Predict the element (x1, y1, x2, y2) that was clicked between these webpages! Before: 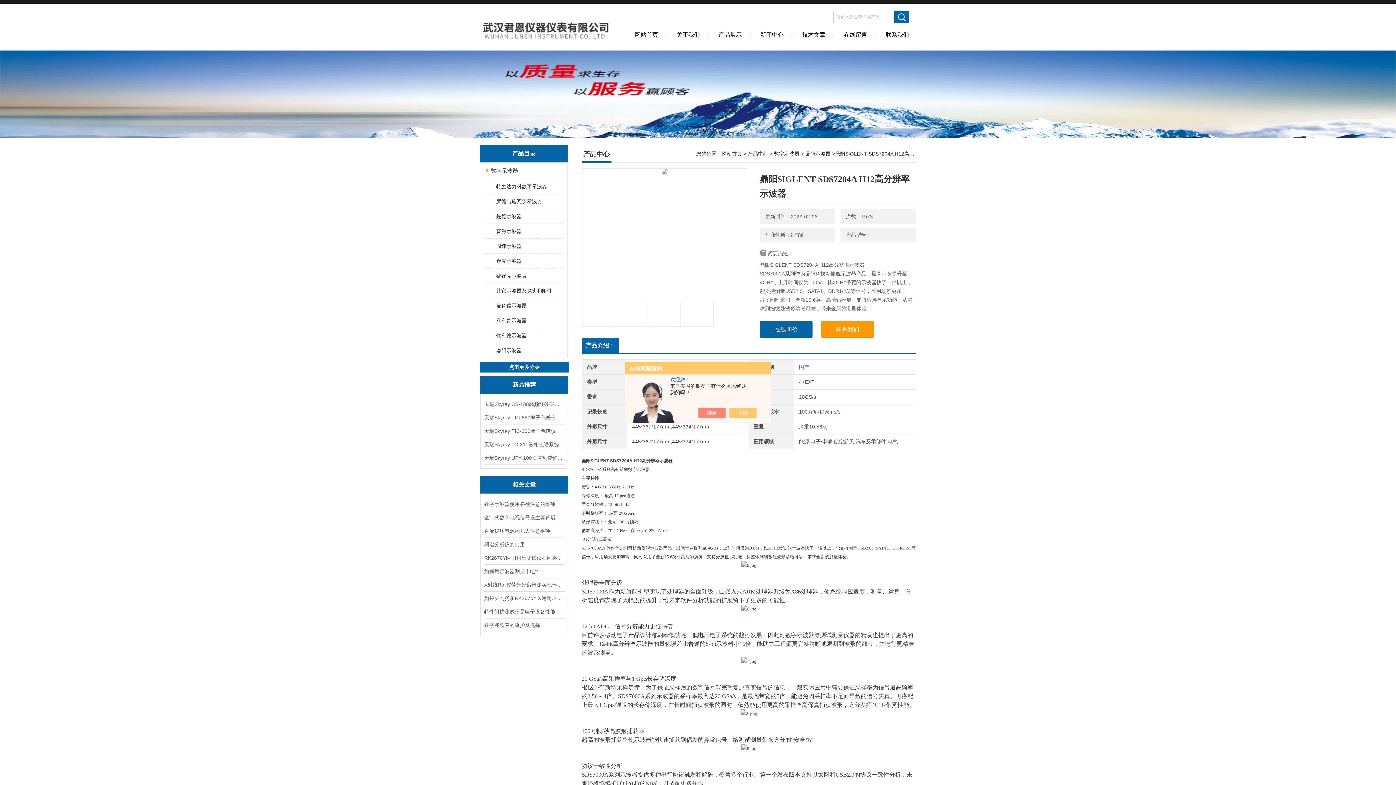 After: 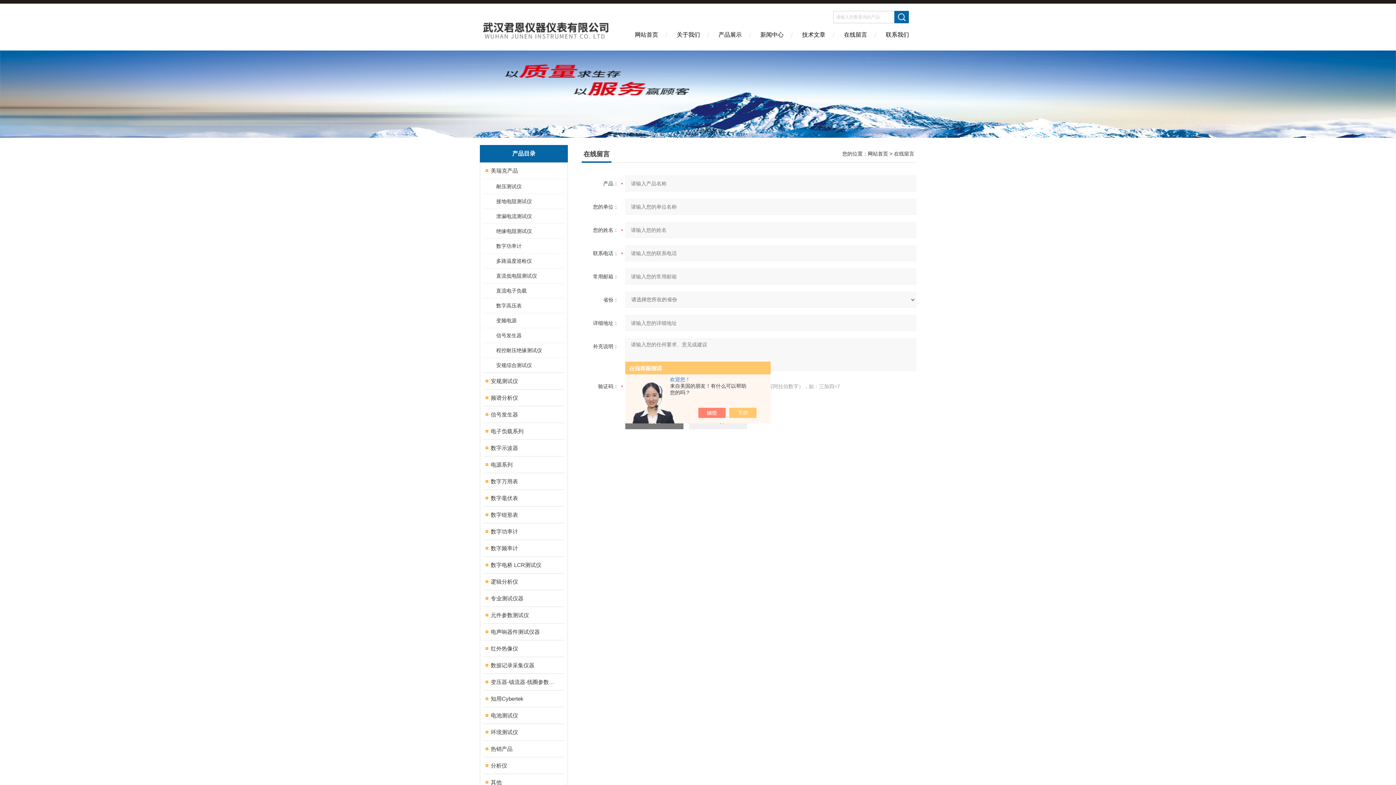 Action: bbox: (834, 26, 876, 50) label: 在线留言